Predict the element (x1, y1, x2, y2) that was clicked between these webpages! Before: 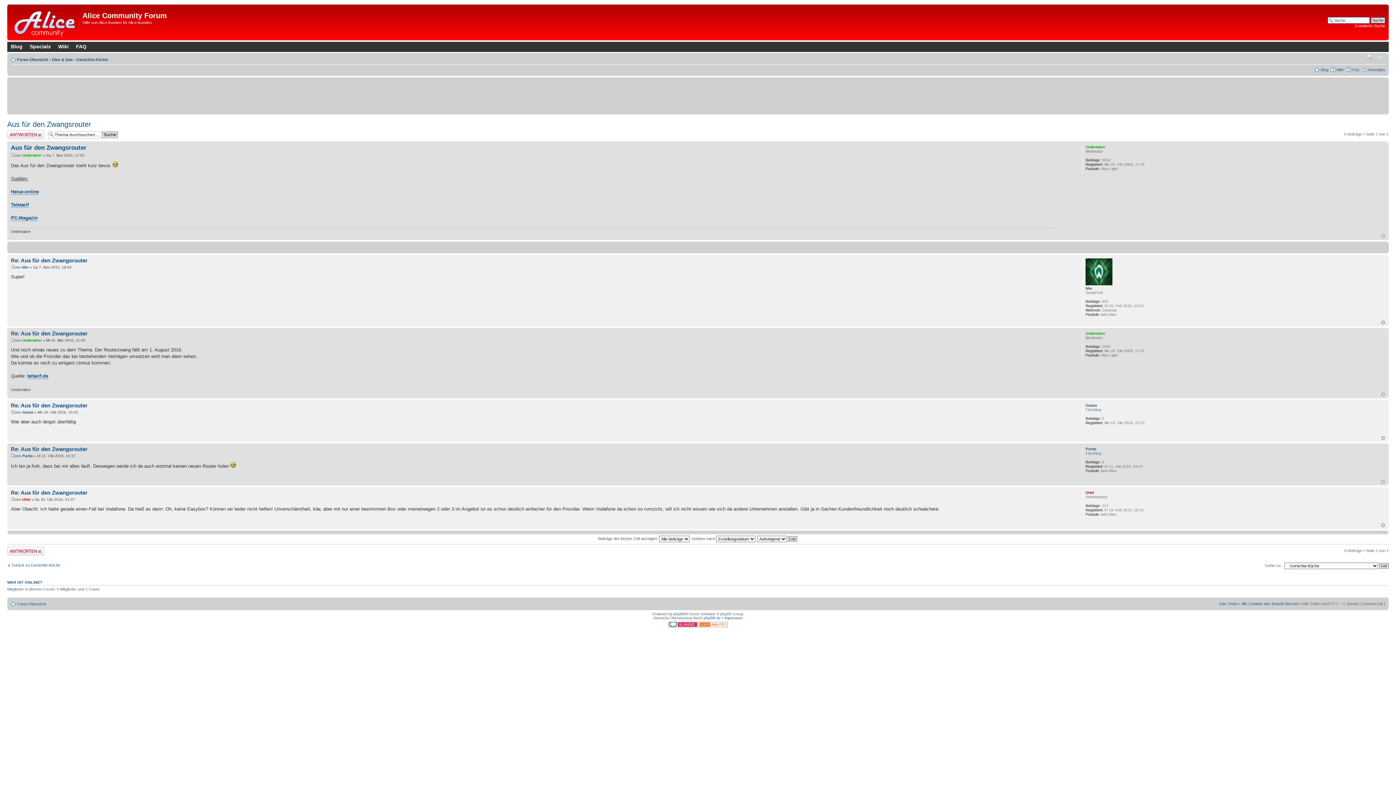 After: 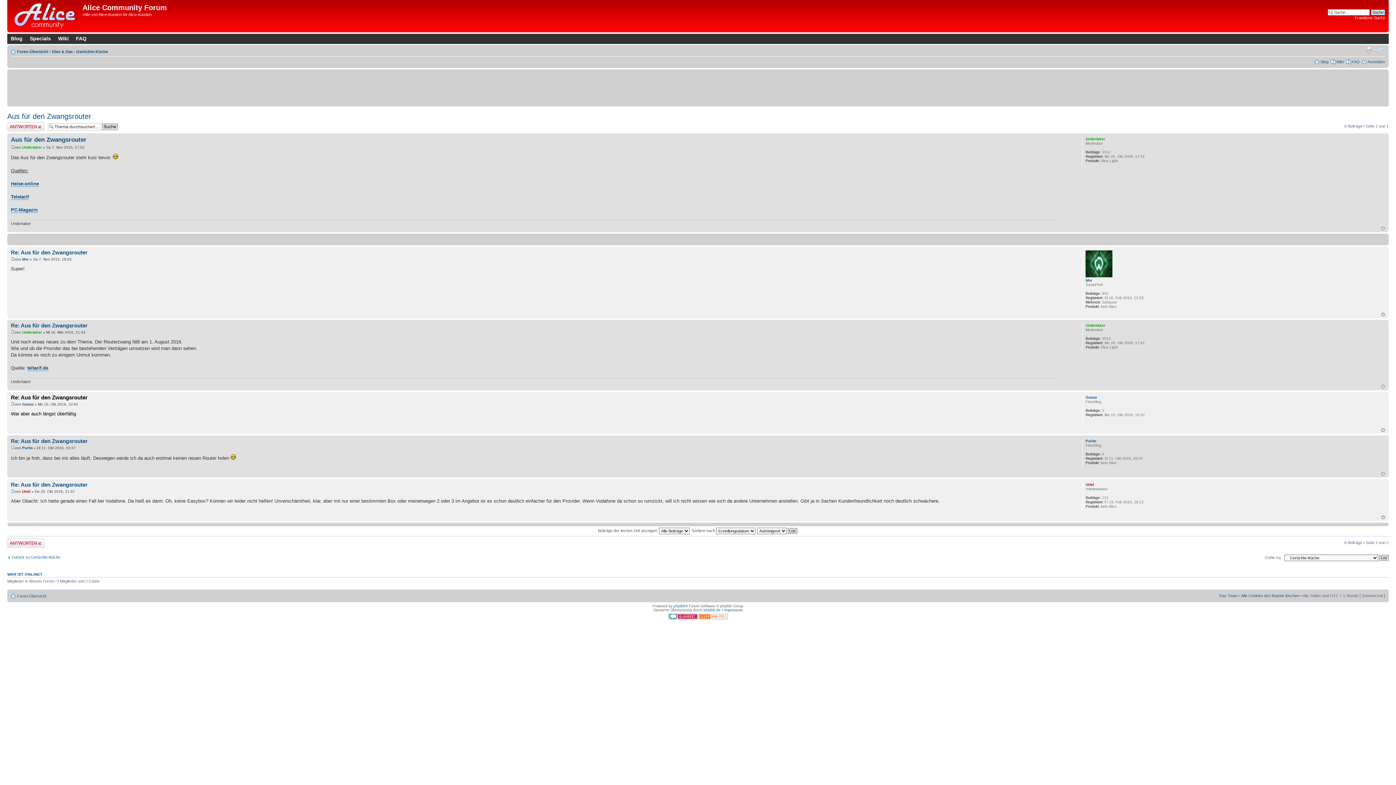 Action: bbox: (10, 402, 87, 408) label: Re: Aus für den Zwangsrouter